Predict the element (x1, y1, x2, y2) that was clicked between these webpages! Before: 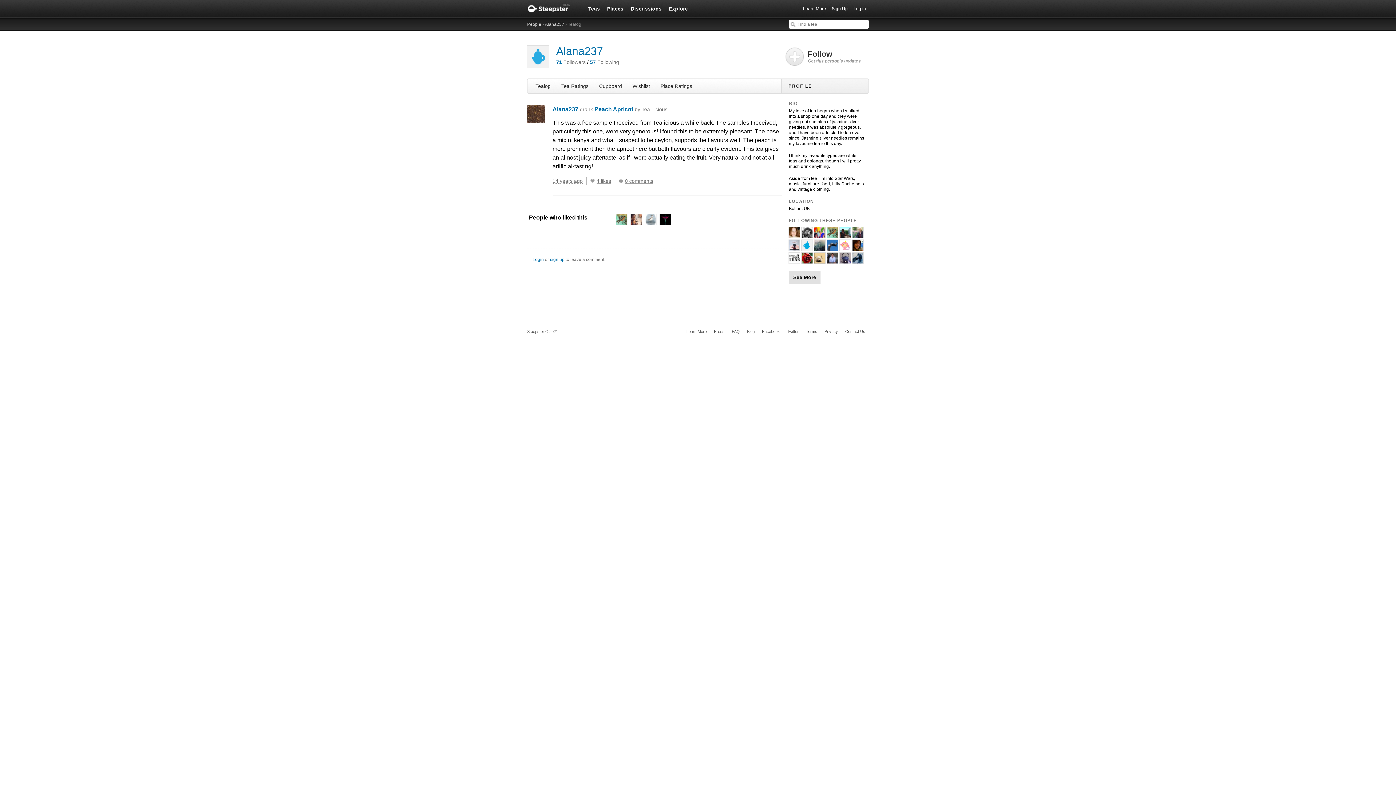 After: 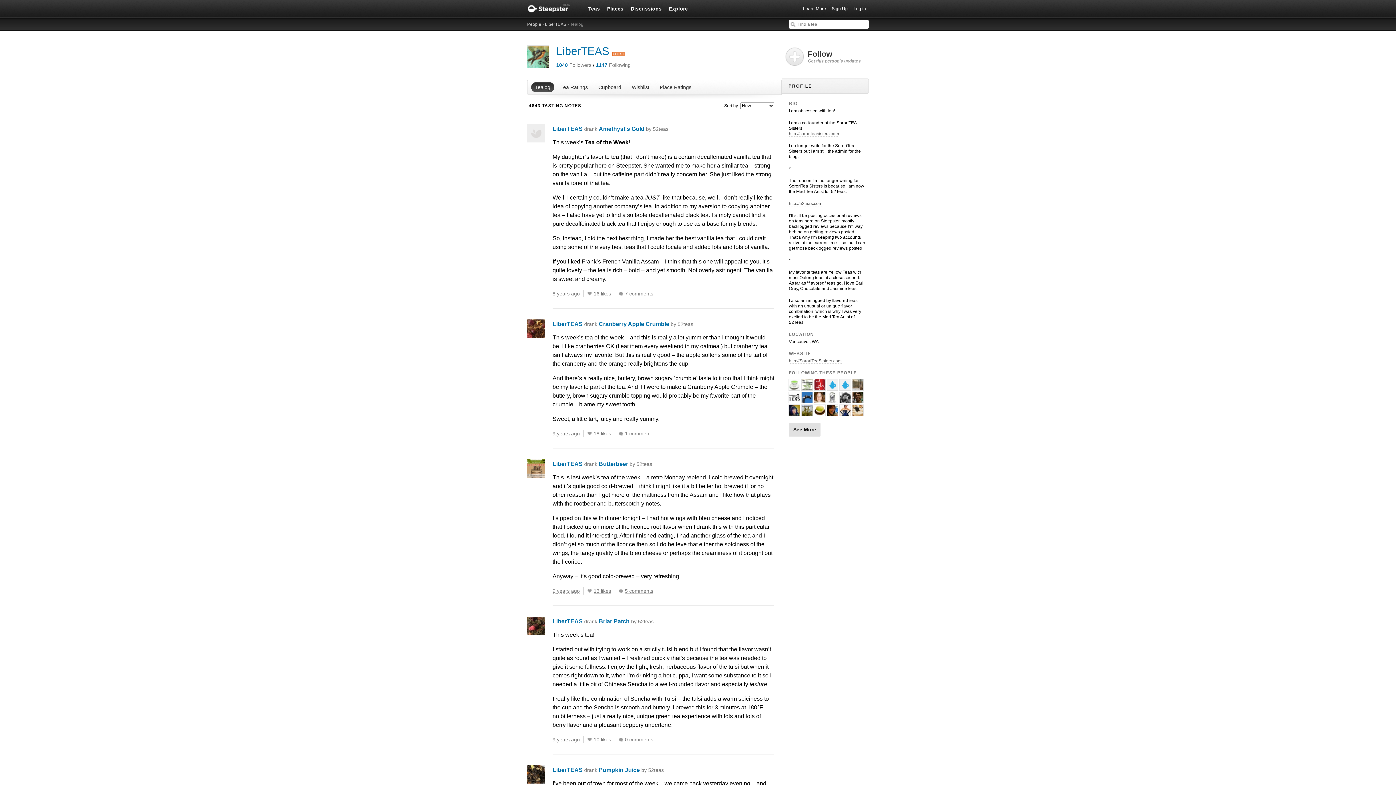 Action: bbox: (616, 218, 627, 224)